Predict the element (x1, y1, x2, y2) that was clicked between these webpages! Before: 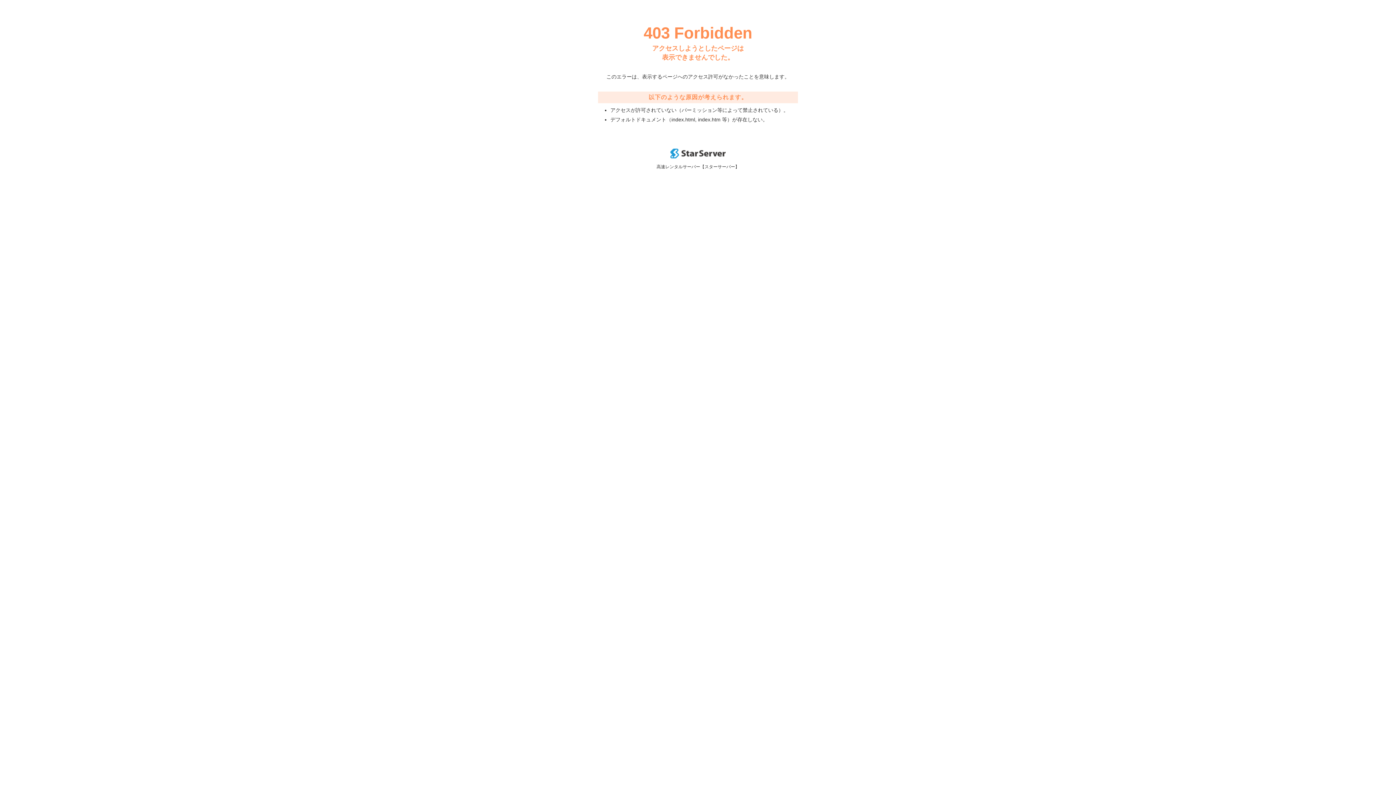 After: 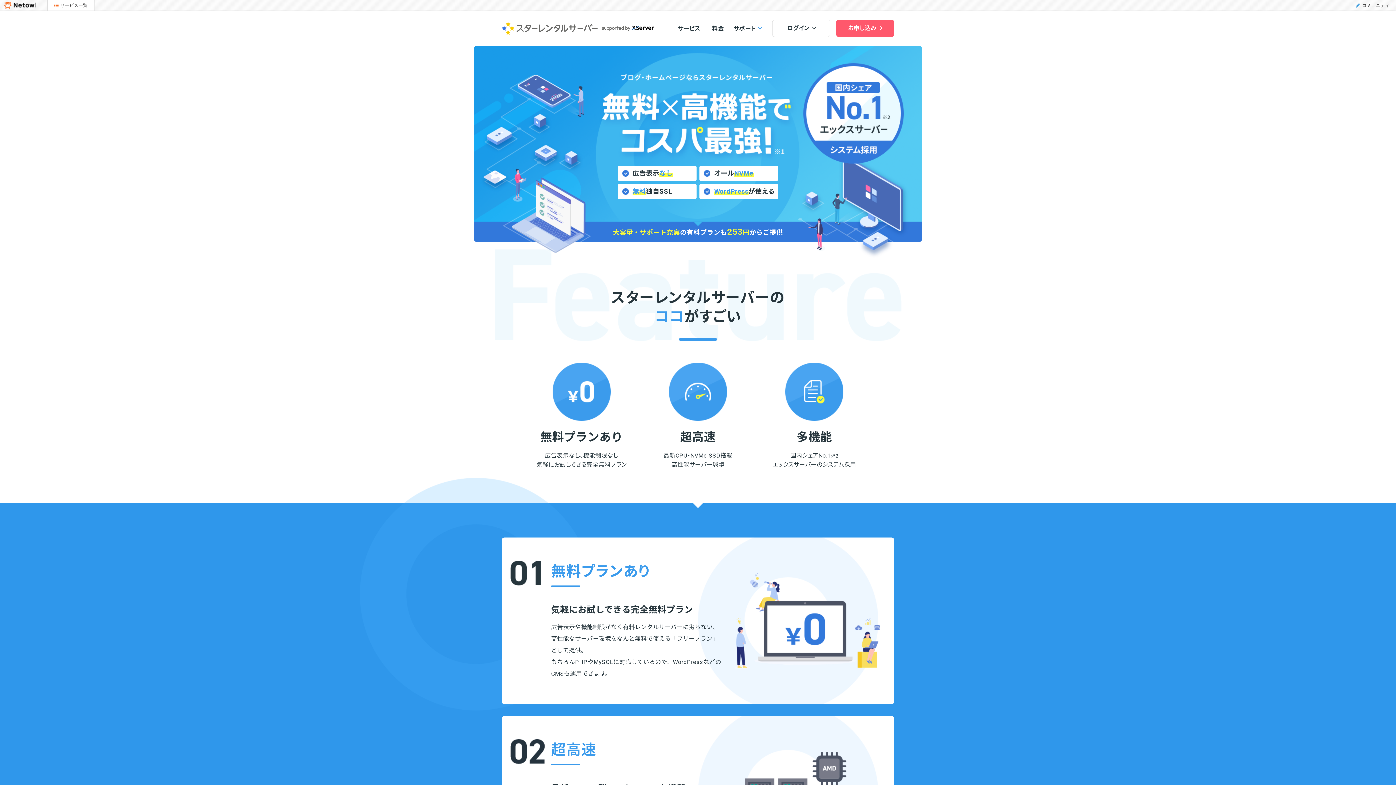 Action: bbox: (670, 153, 725, 159)